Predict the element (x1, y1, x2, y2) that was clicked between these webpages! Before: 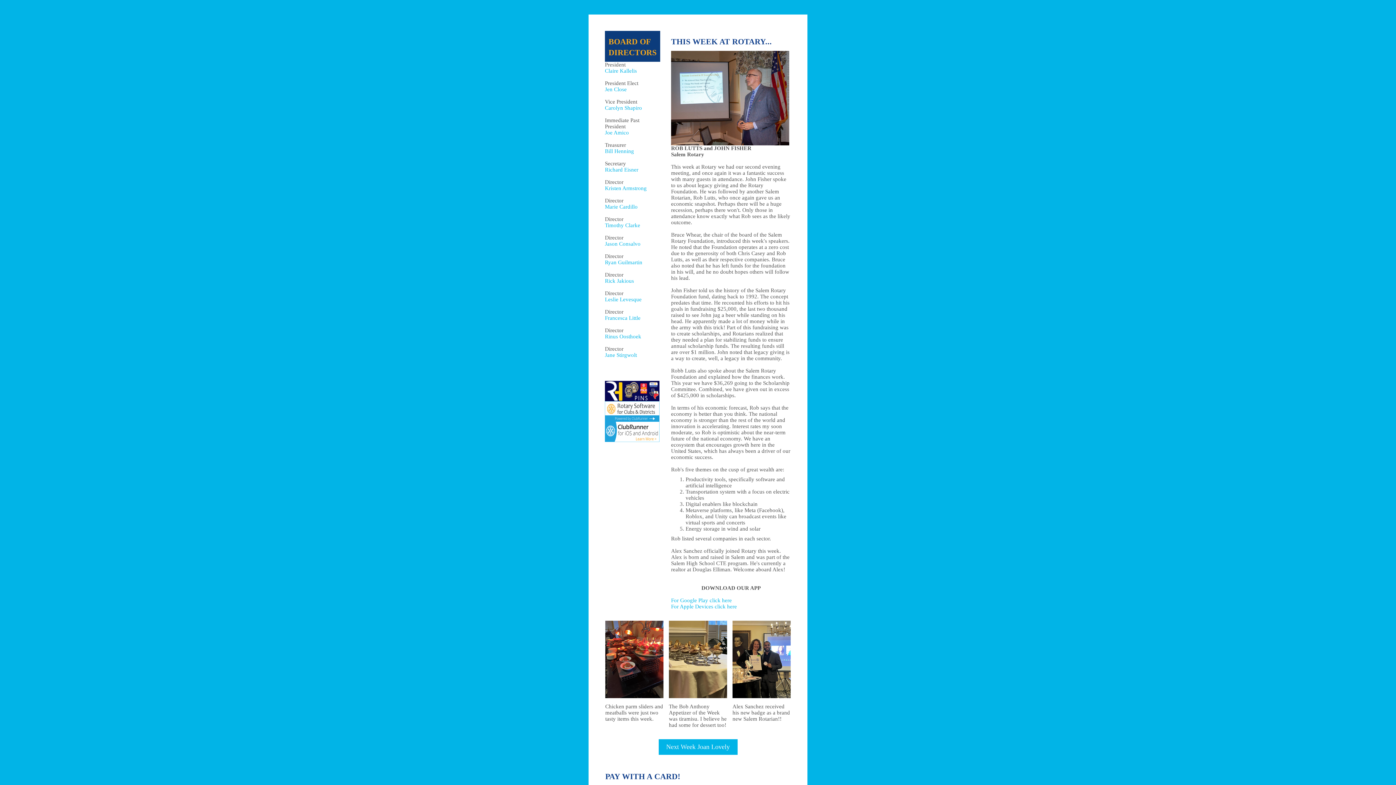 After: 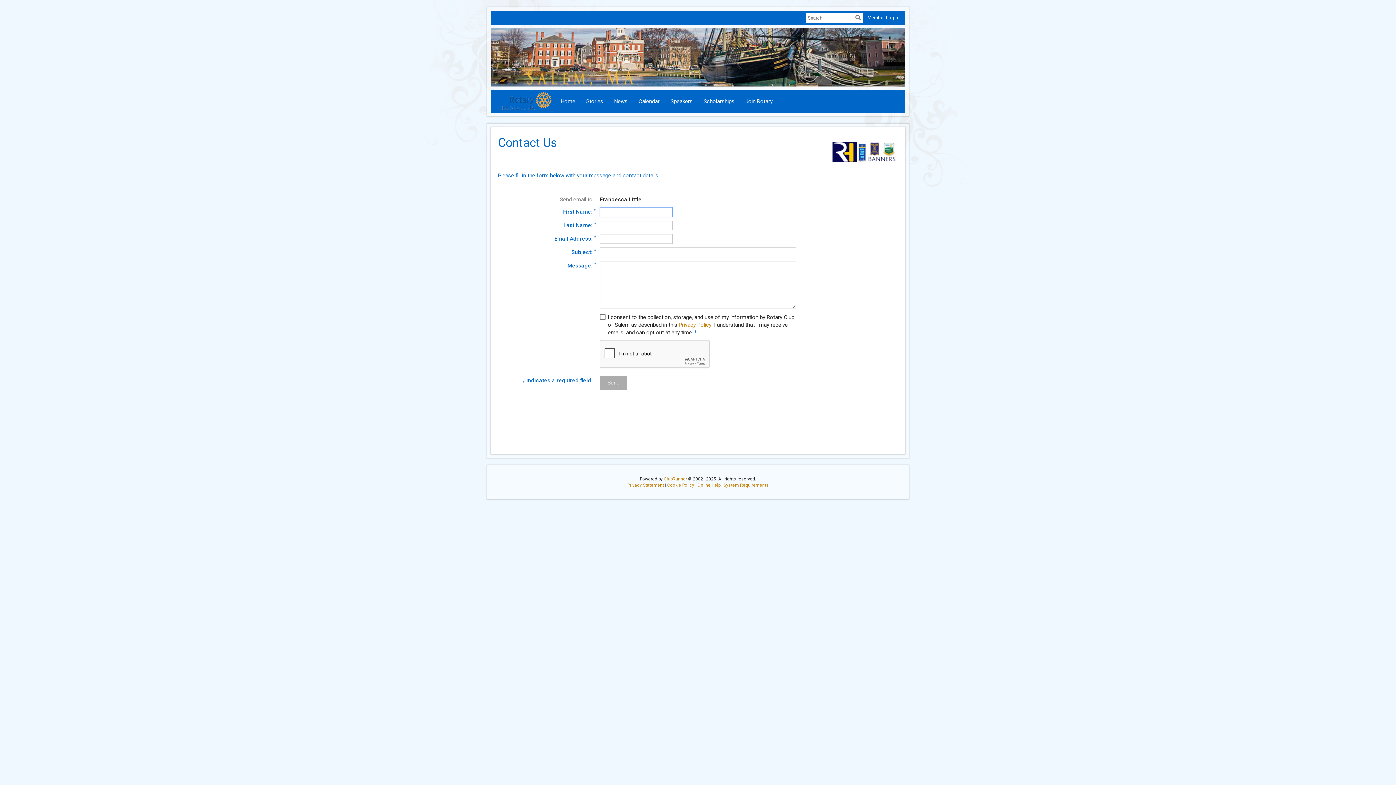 Action: label: Francesca Little bbox: (605, 315, 640, 321)